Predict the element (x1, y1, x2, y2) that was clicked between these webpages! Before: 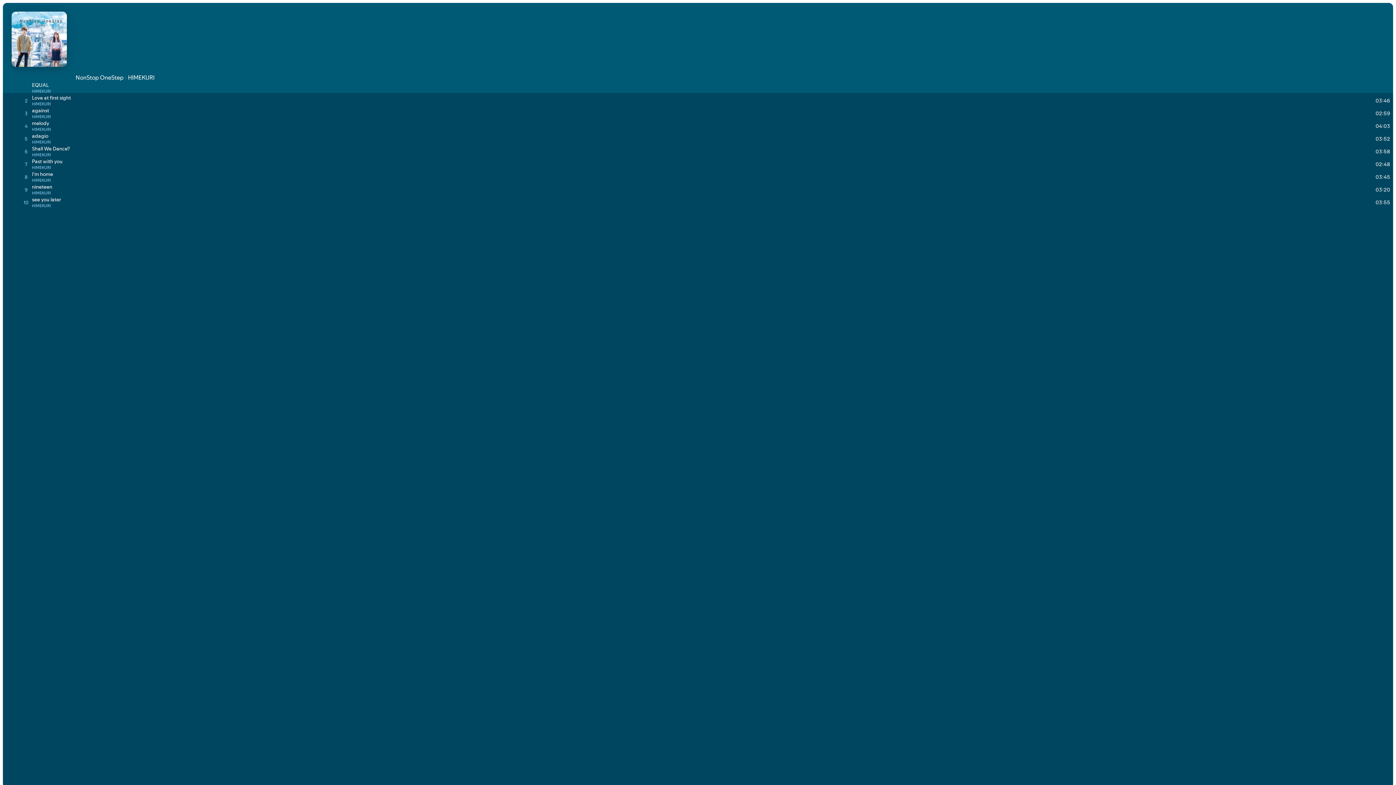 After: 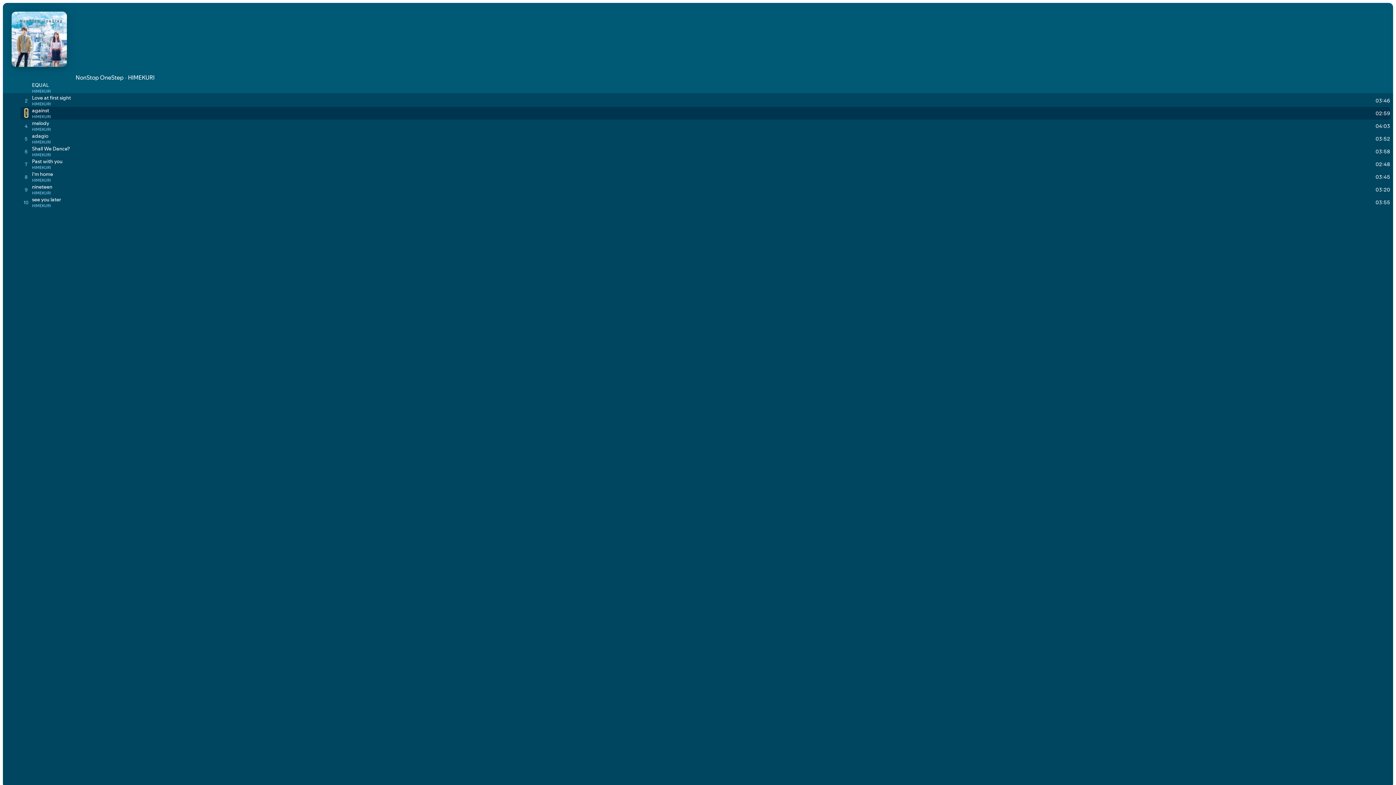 Action: label: Play track bbox: (24, 108, 27, 116)